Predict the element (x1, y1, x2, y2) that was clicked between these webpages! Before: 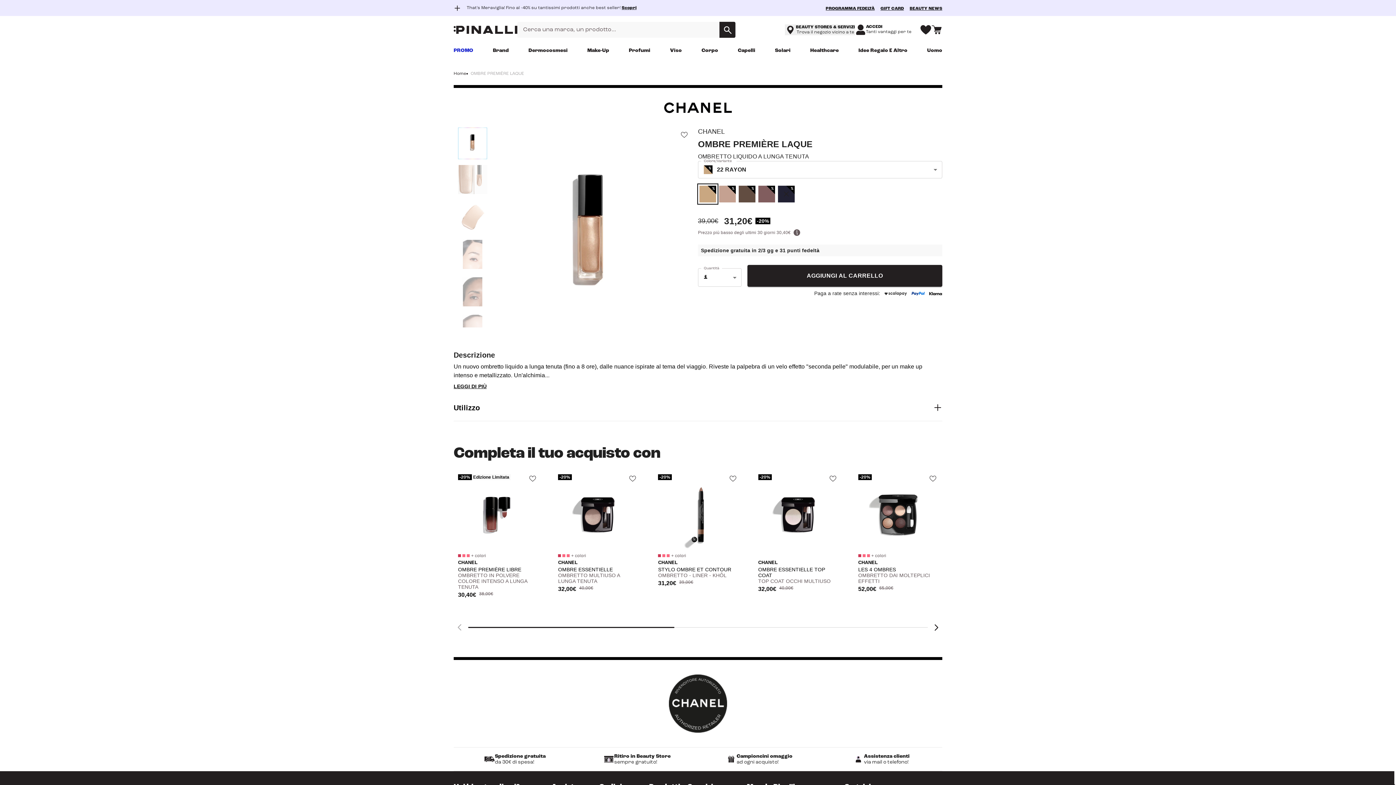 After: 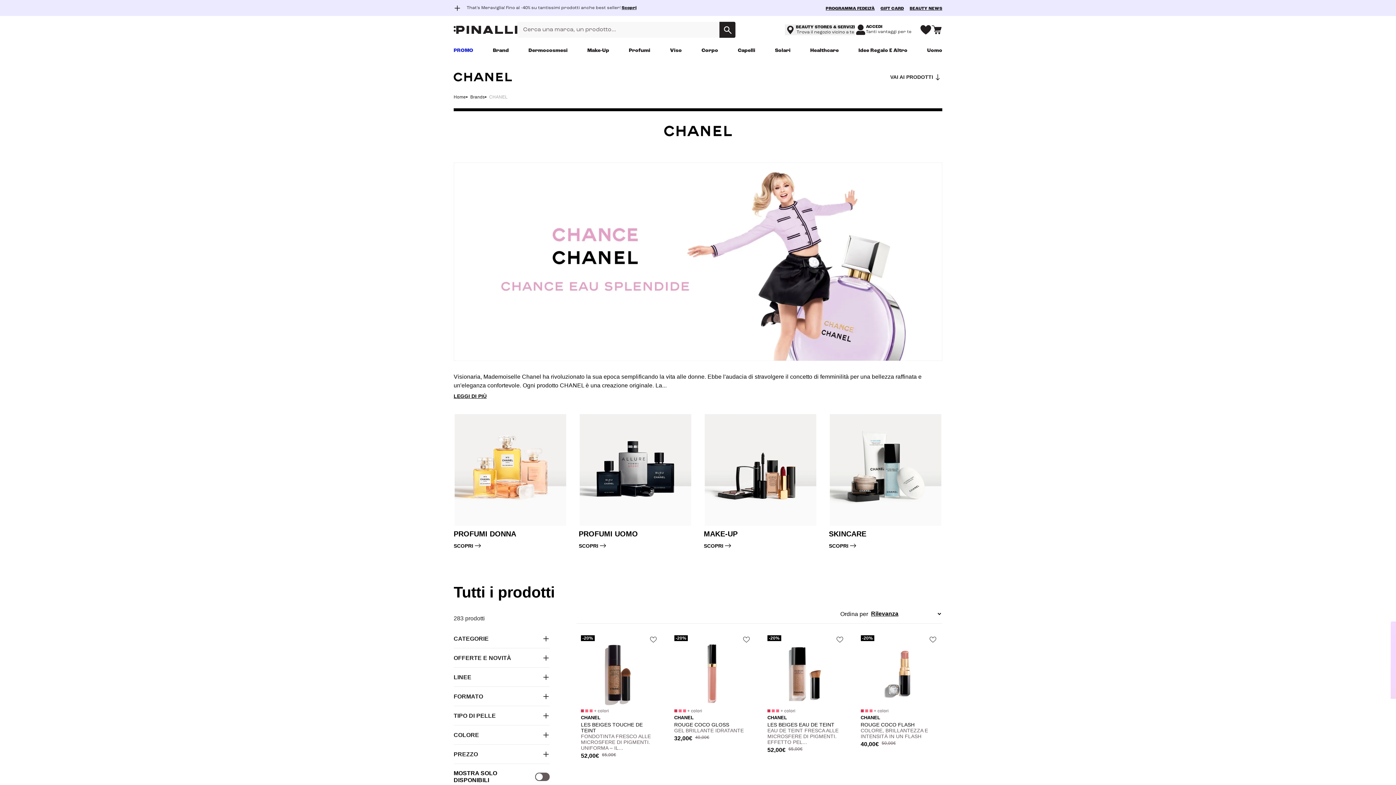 Action: label: CHANEL bbox: (698, 127, 725, 136)